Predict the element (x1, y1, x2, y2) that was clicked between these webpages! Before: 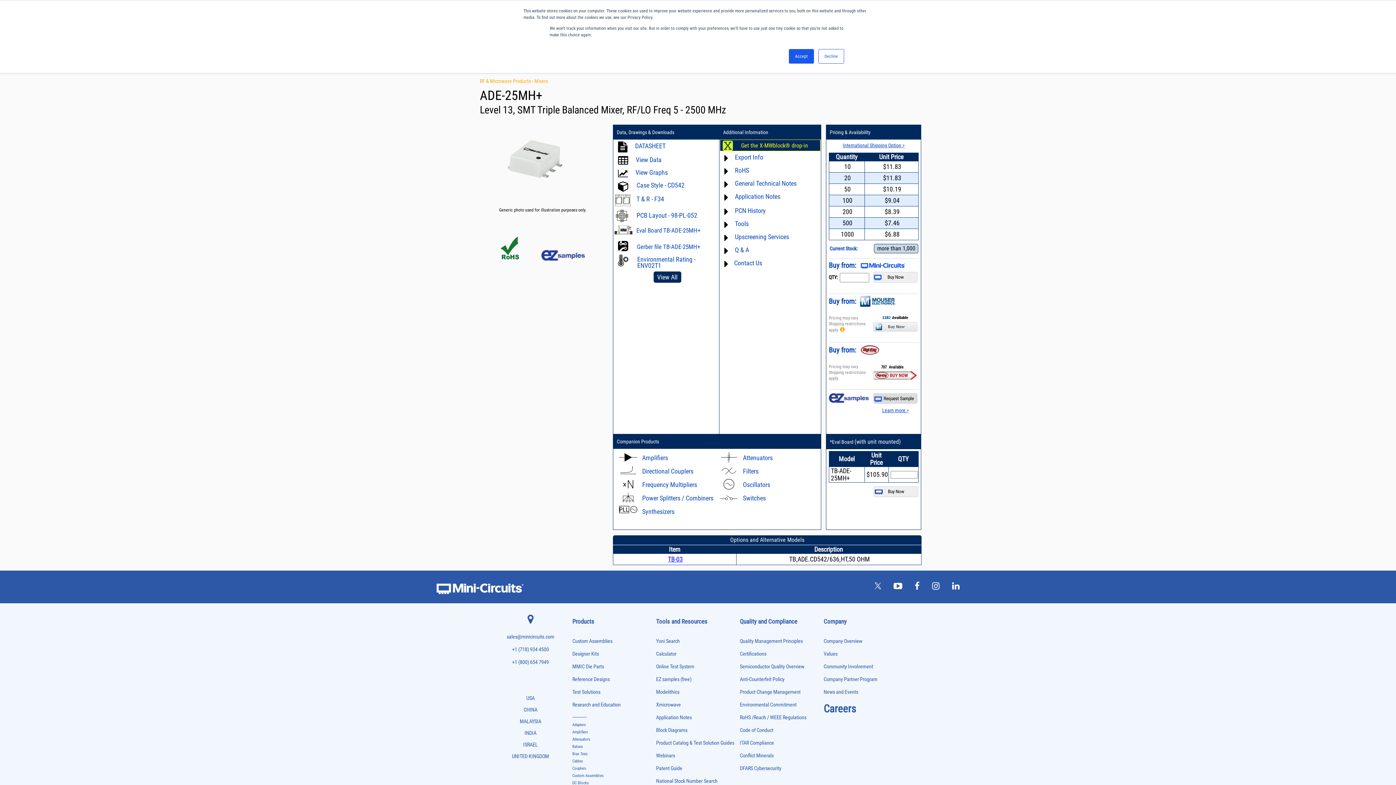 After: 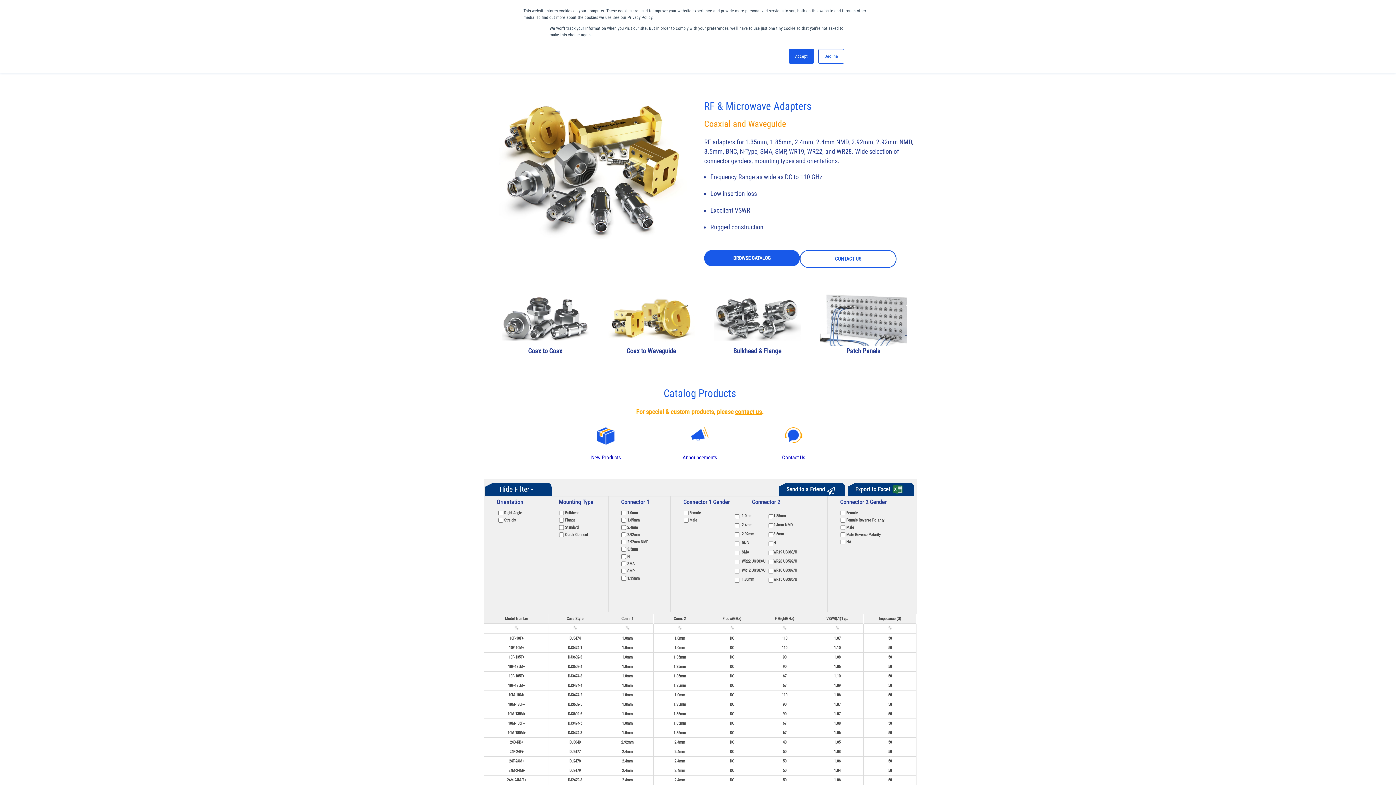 Action: bbox: (572, 722, 585, 727) label: Adapters